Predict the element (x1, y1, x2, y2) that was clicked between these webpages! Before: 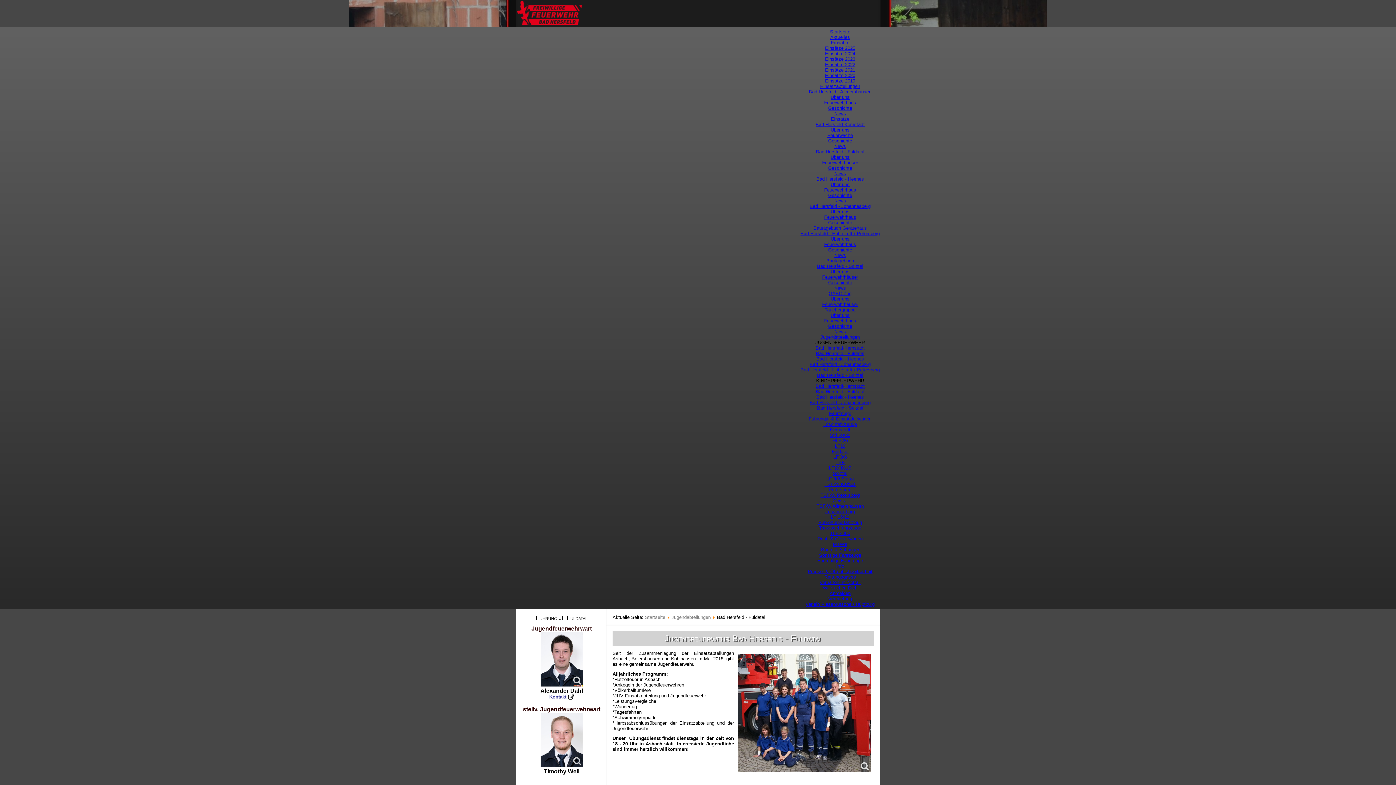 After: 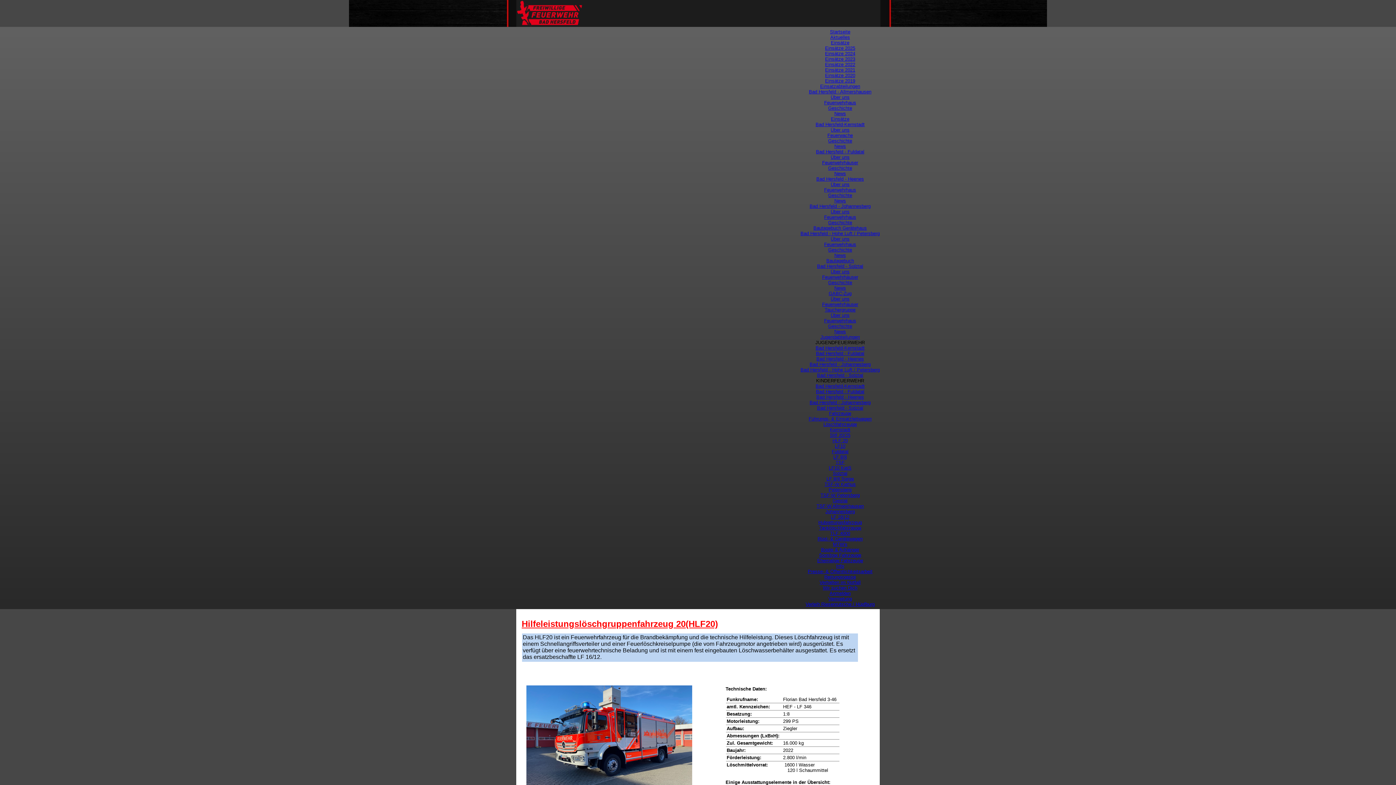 Action: bbox: (800, 438, 880, 443) label: HLF 20